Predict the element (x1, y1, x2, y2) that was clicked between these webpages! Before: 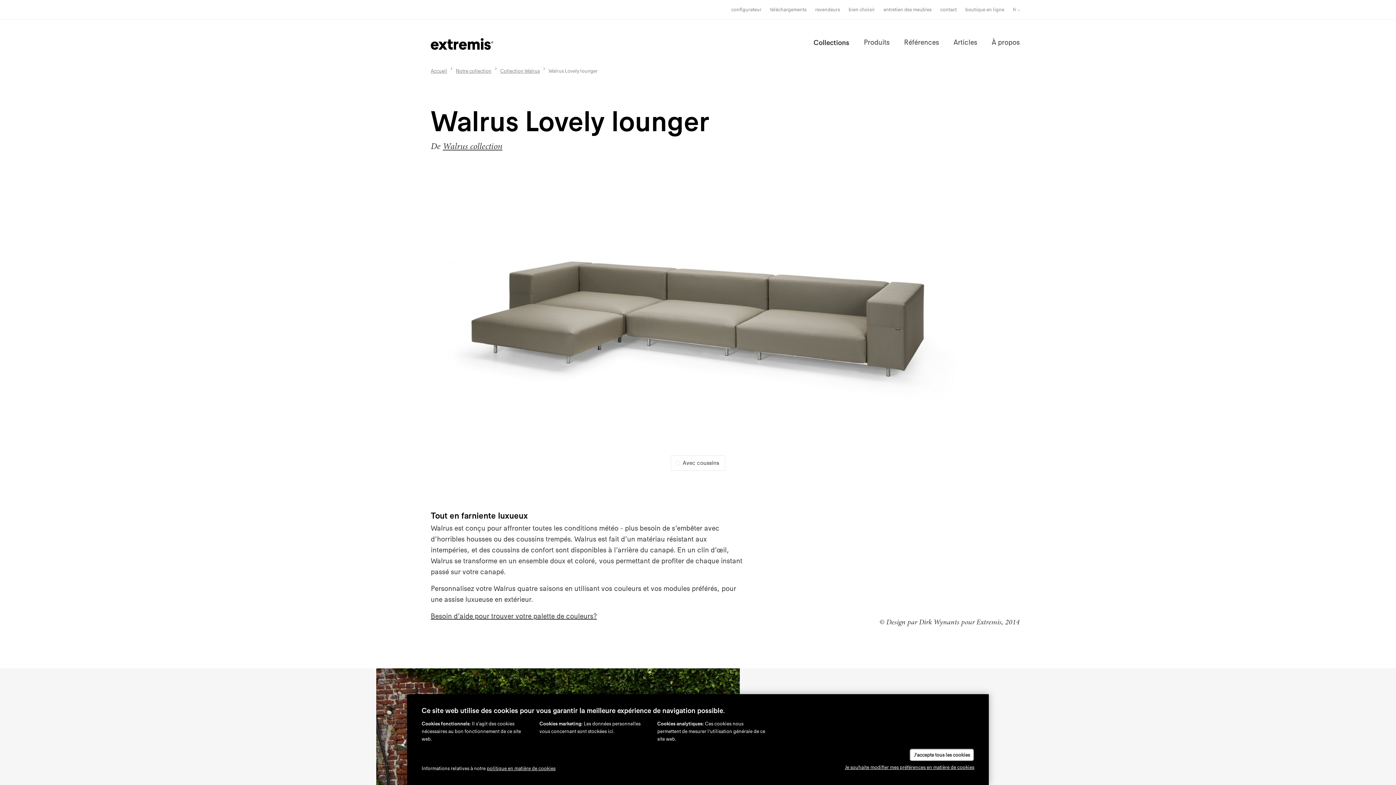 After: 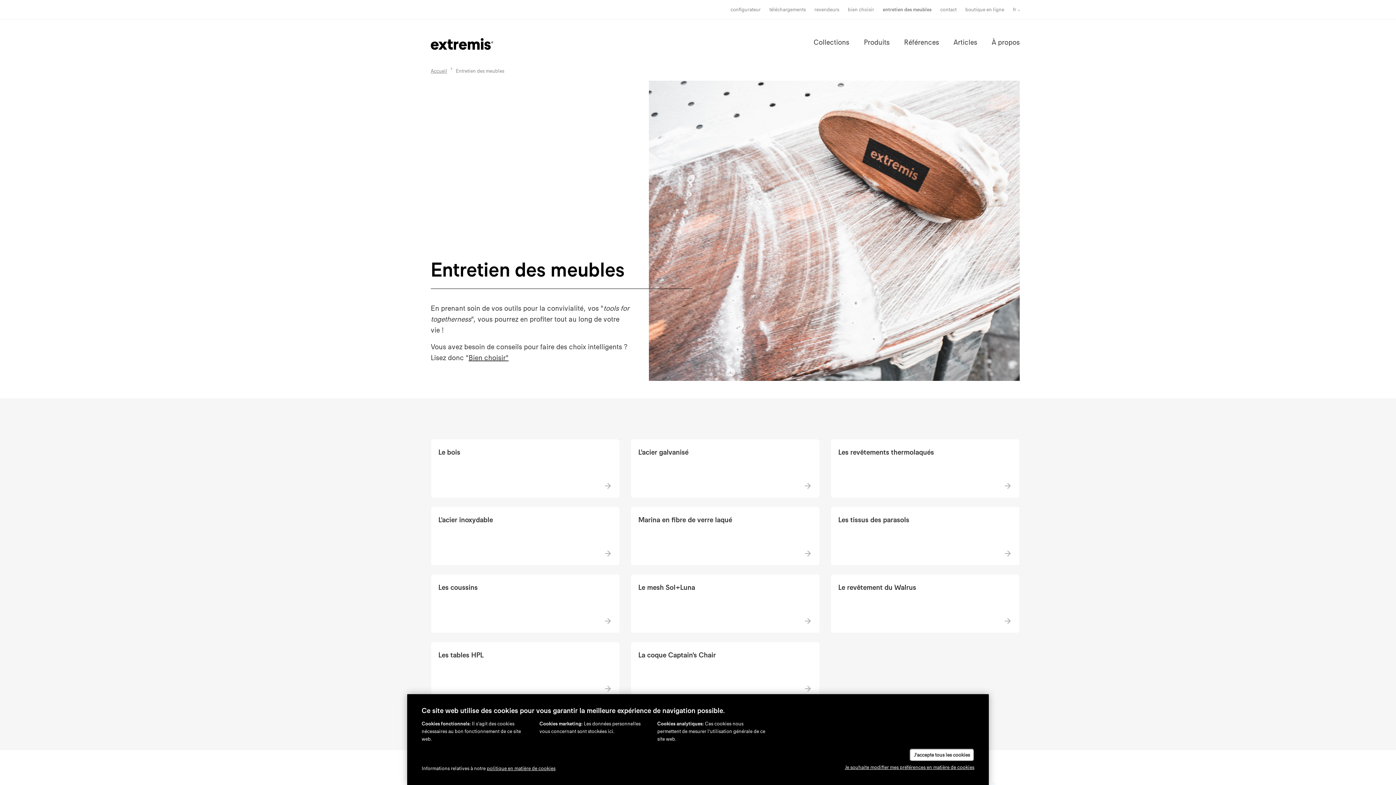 Action: bbox: (883, 6, 931, 12) label: entretien des meubles